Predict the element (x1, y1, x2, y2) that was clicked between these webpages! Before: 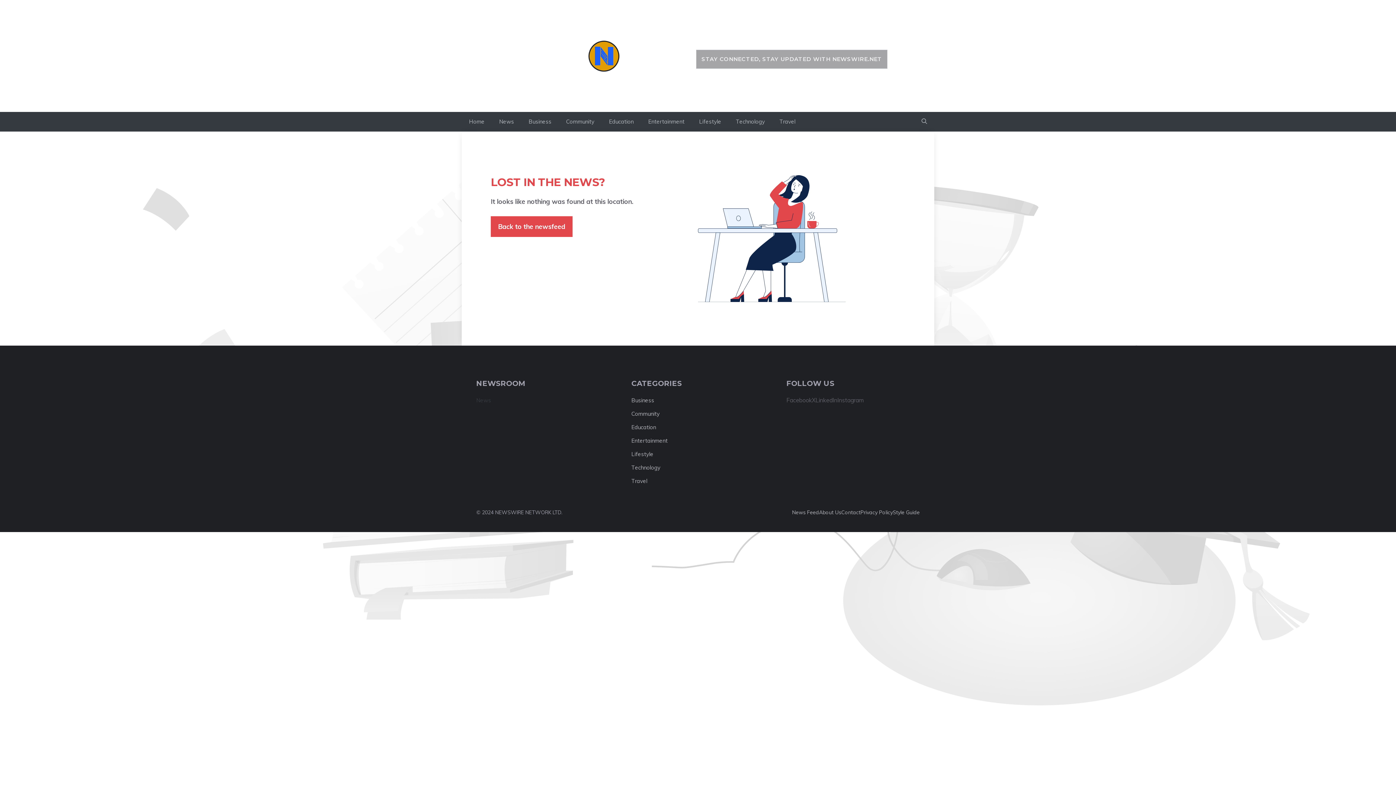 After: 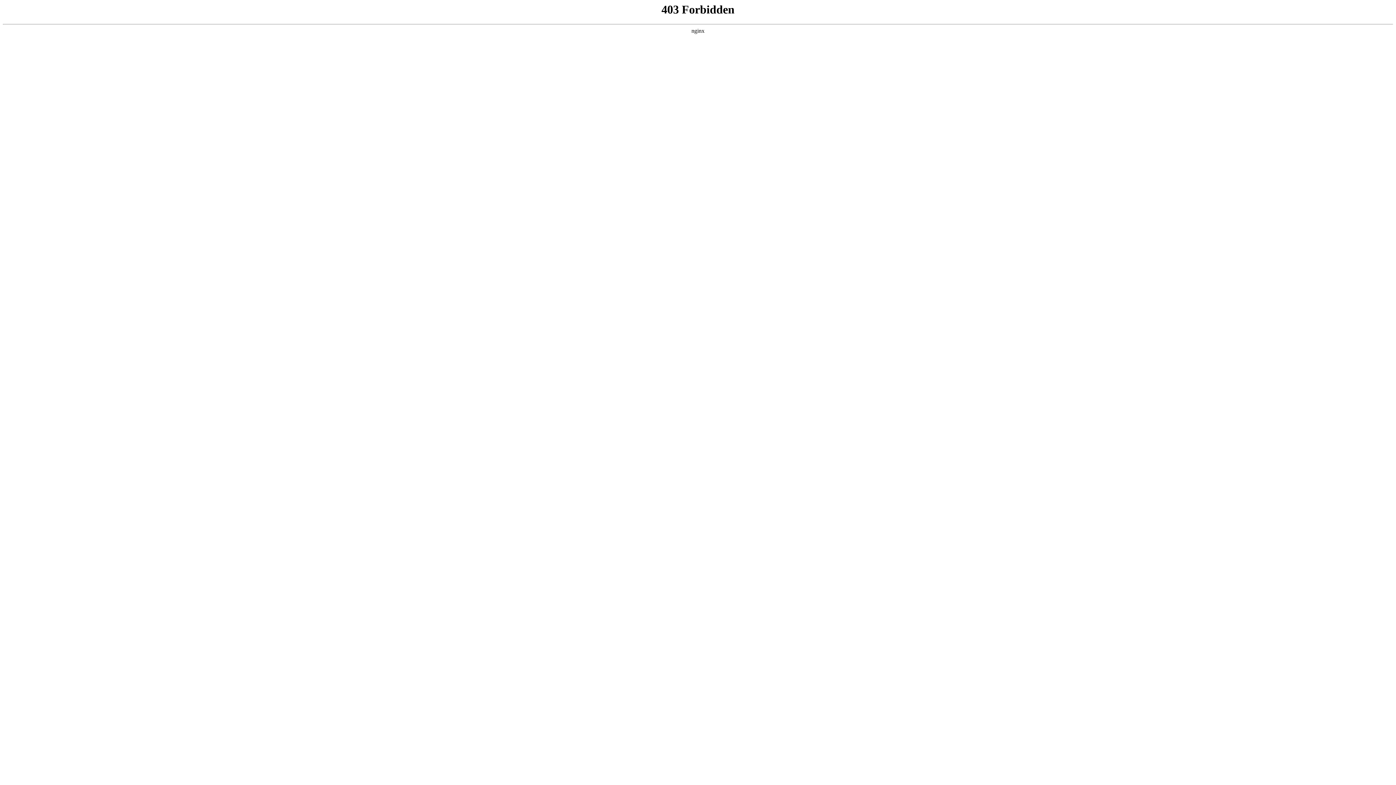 Action: bbox: (490, 216, 572, 236) label: Back to the newsfeed